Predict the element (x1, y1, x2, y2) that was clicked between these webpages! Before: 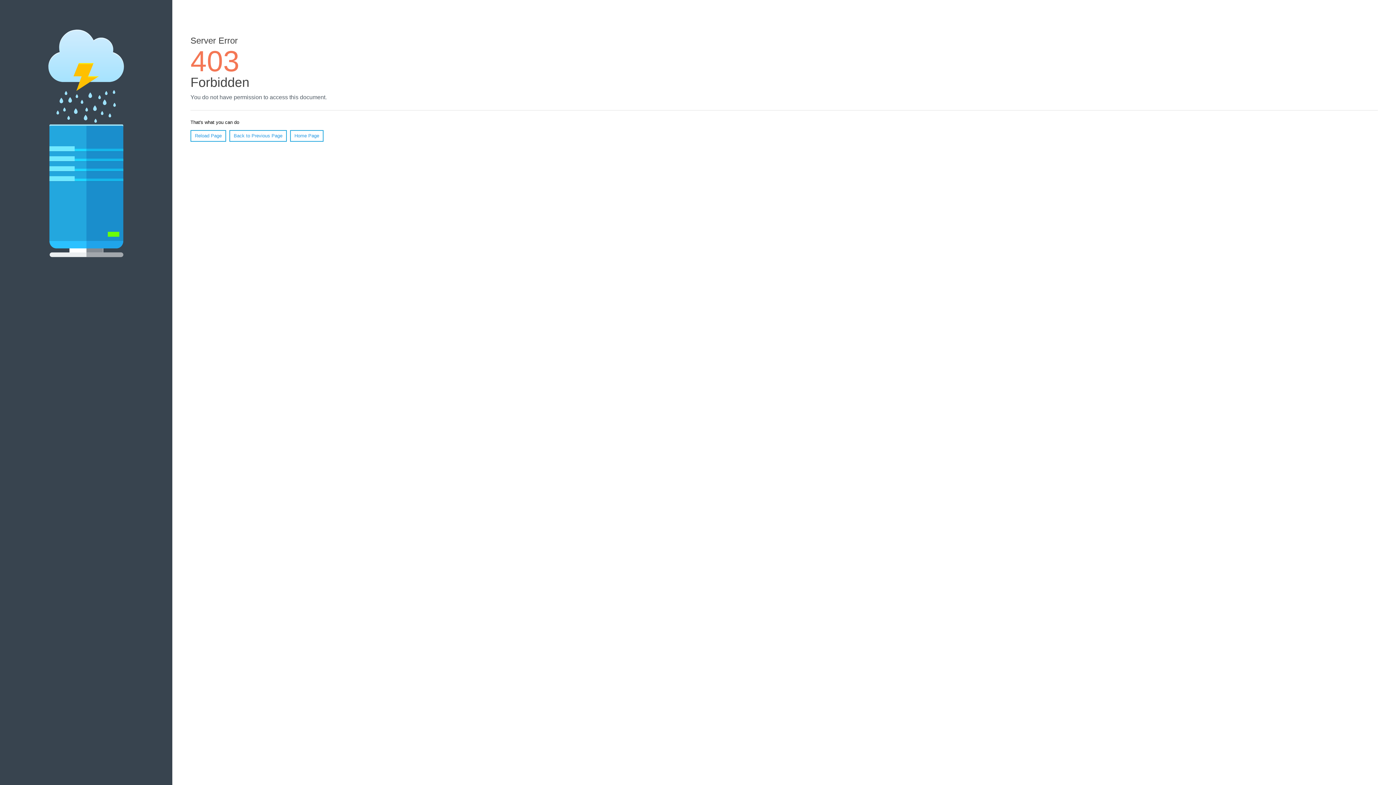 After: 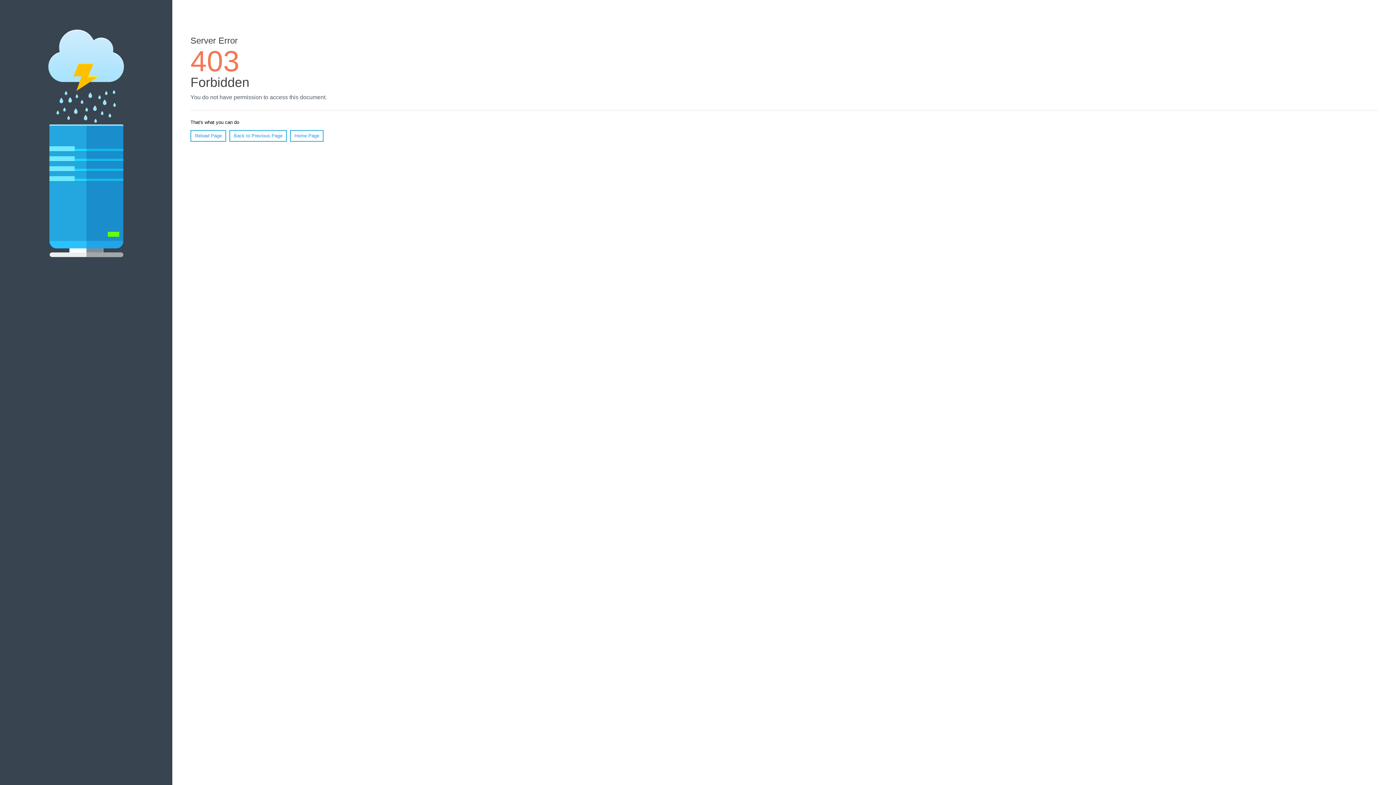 Action: label: Reload Page bbox: (190, 130, 226, 141)